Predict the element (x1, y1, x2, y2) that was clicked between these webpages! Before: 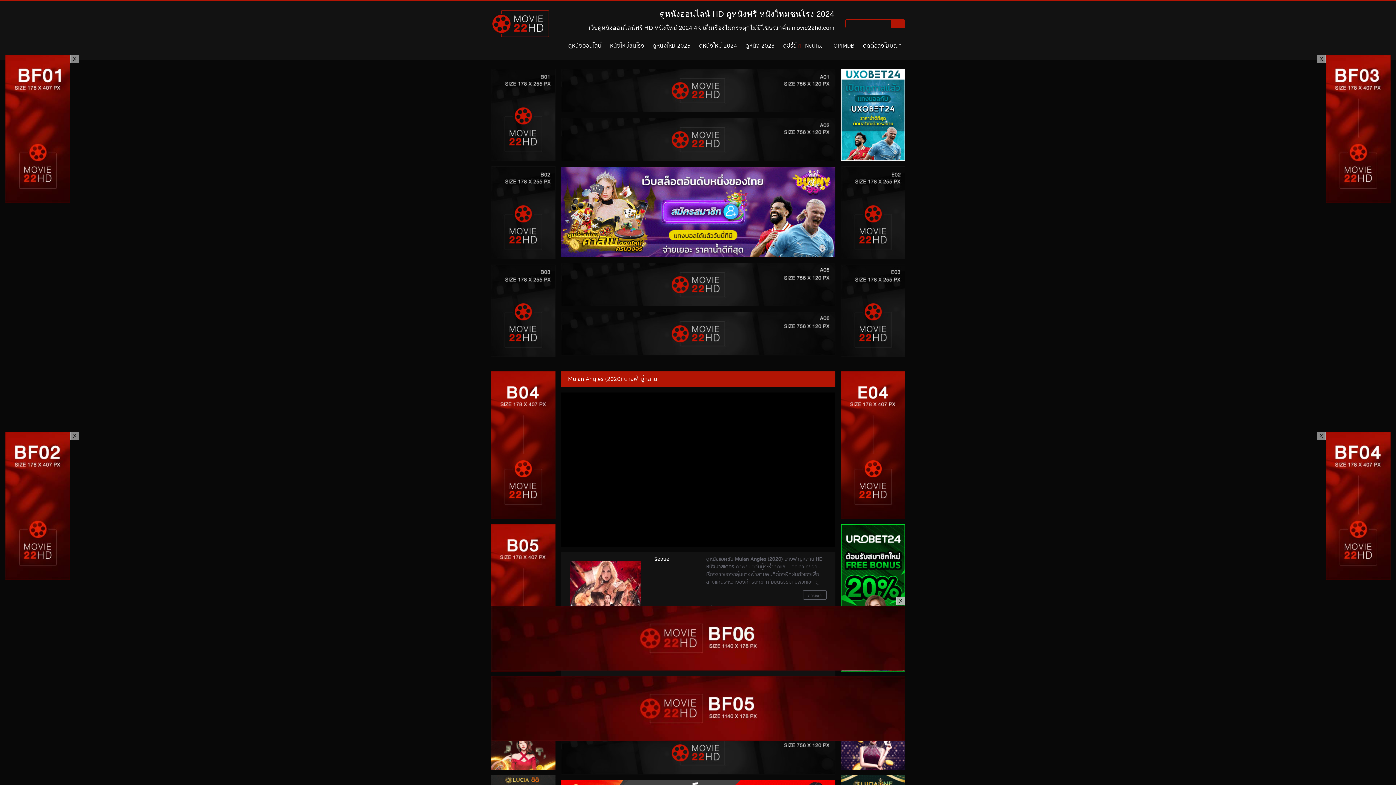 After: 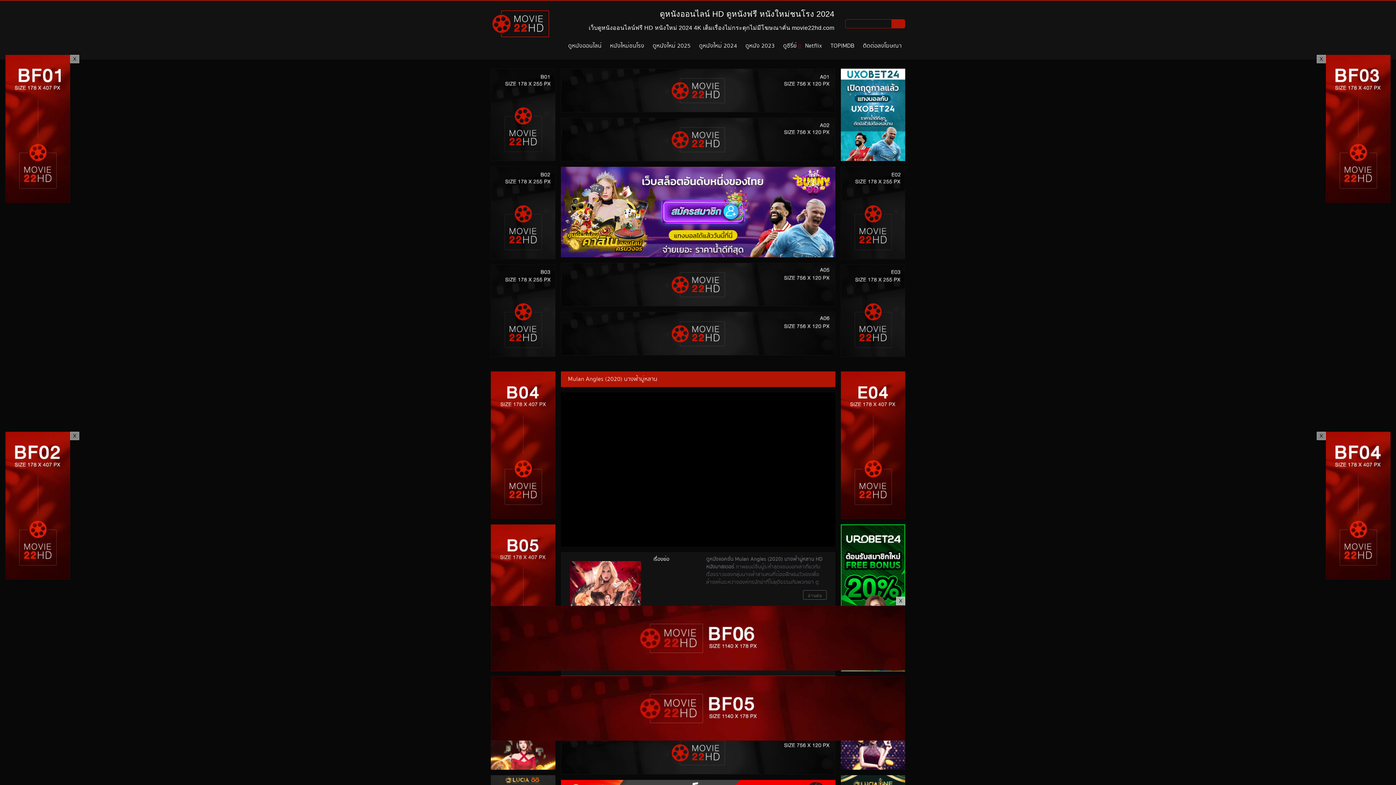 Action: bbox: (560, 208, 835, 214)